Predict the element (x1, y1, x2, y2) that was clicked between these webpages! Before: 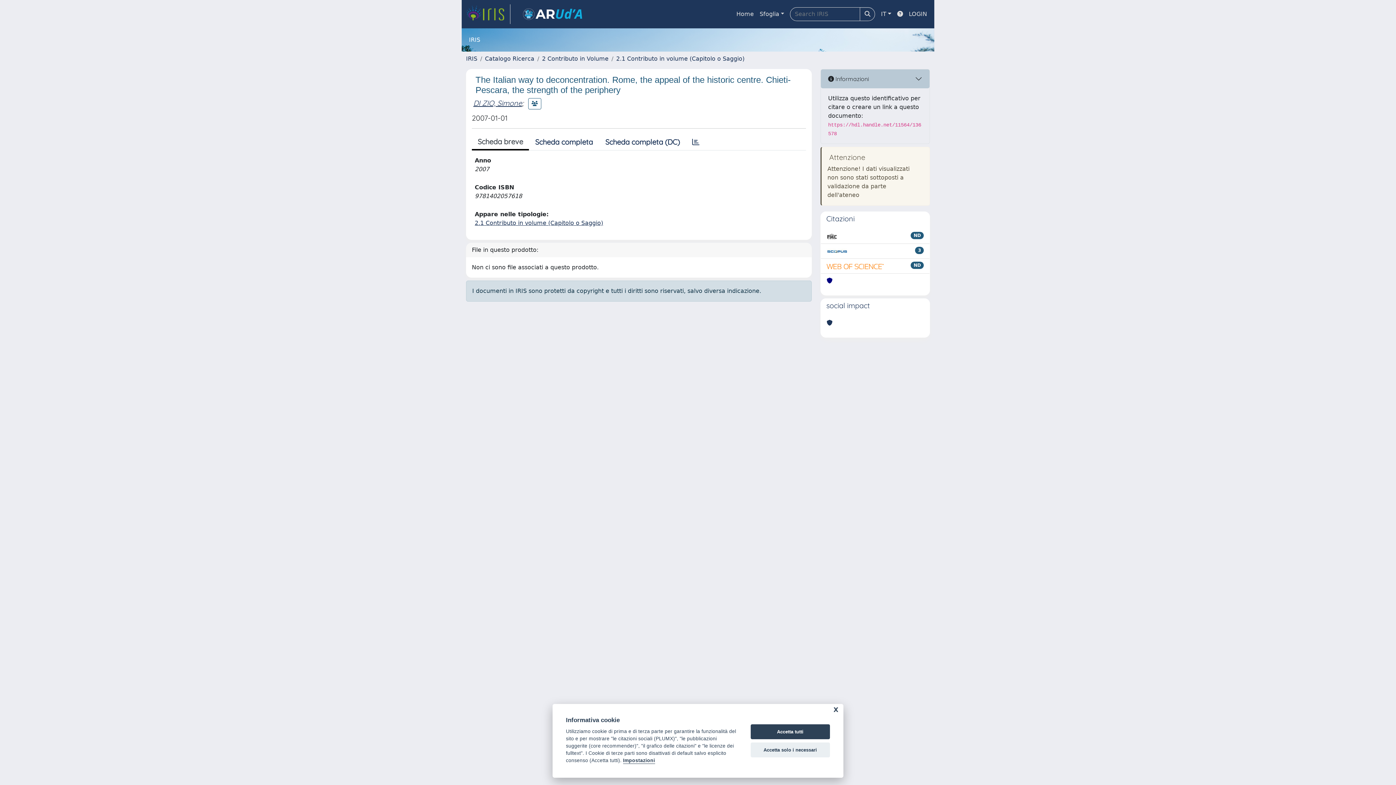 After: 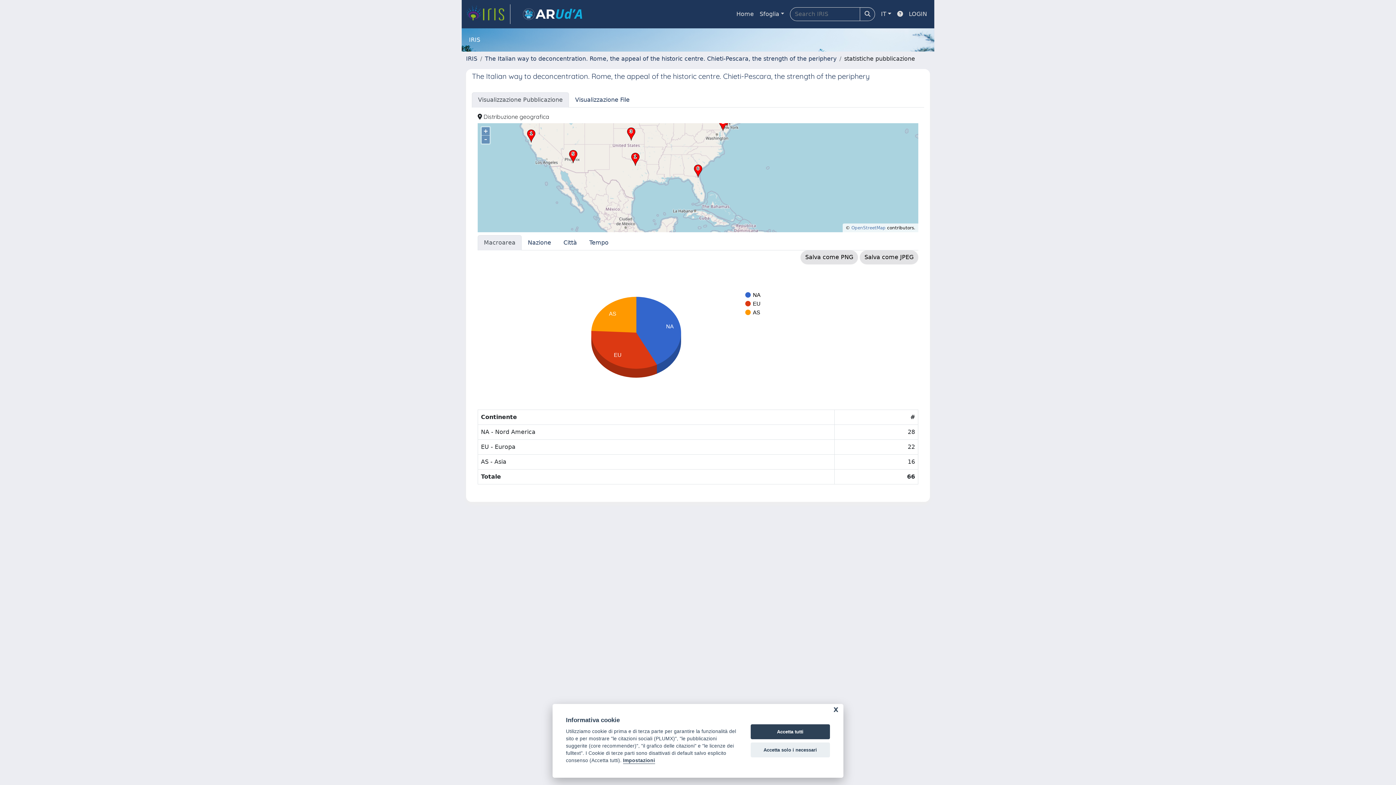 Action: bbox: (686, 134, 705, 149)